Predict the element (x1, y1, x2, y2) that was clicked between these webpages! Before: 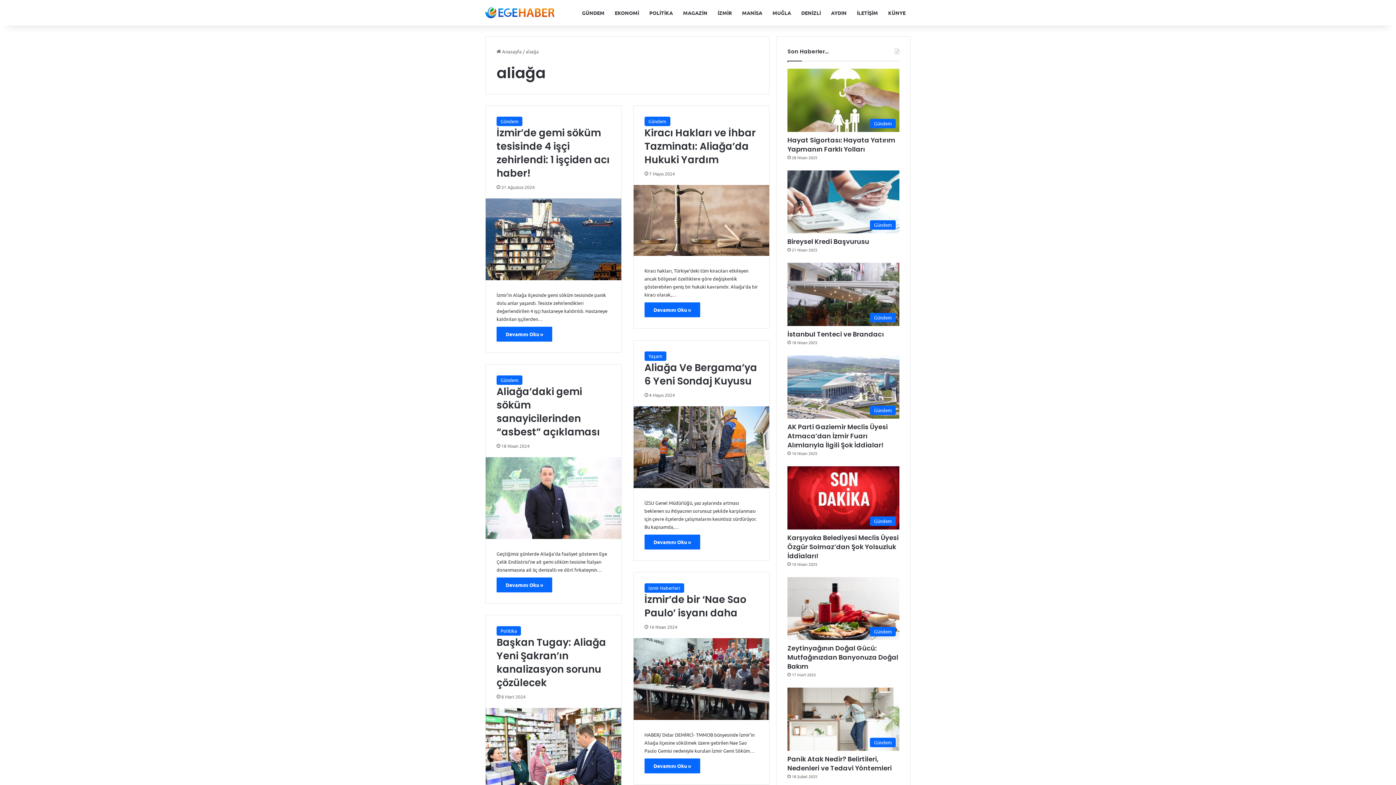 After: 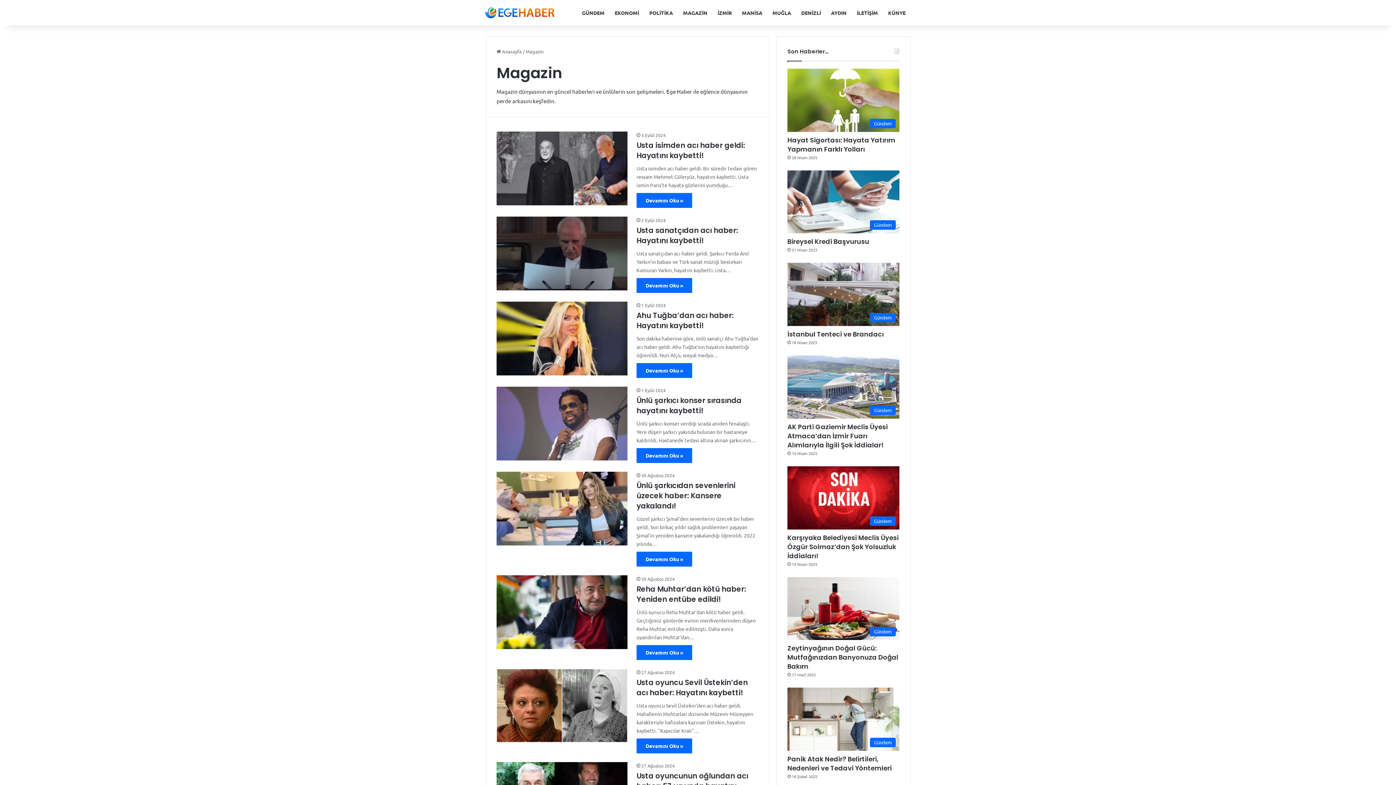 Action: label: MAGAZİN bbox: (678, 0, 712, 25)